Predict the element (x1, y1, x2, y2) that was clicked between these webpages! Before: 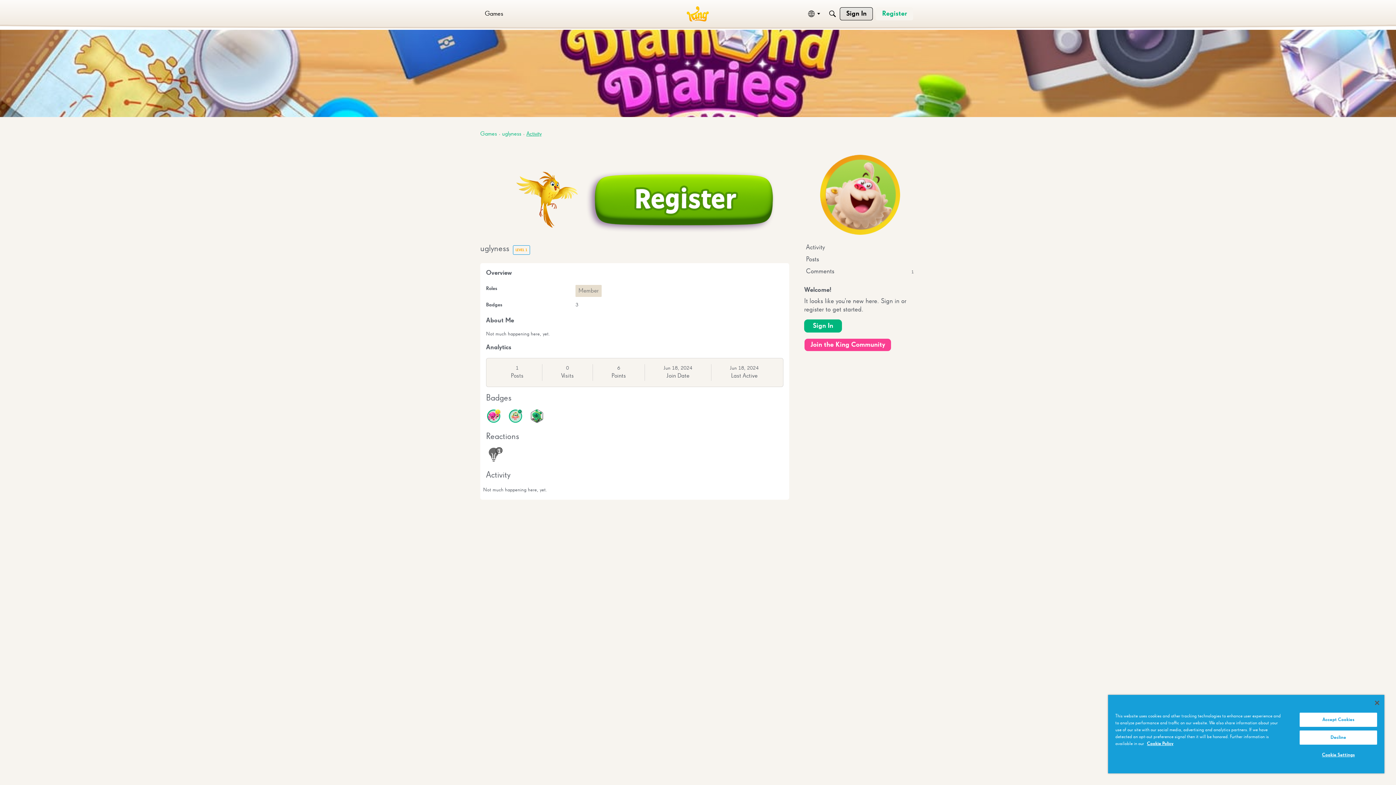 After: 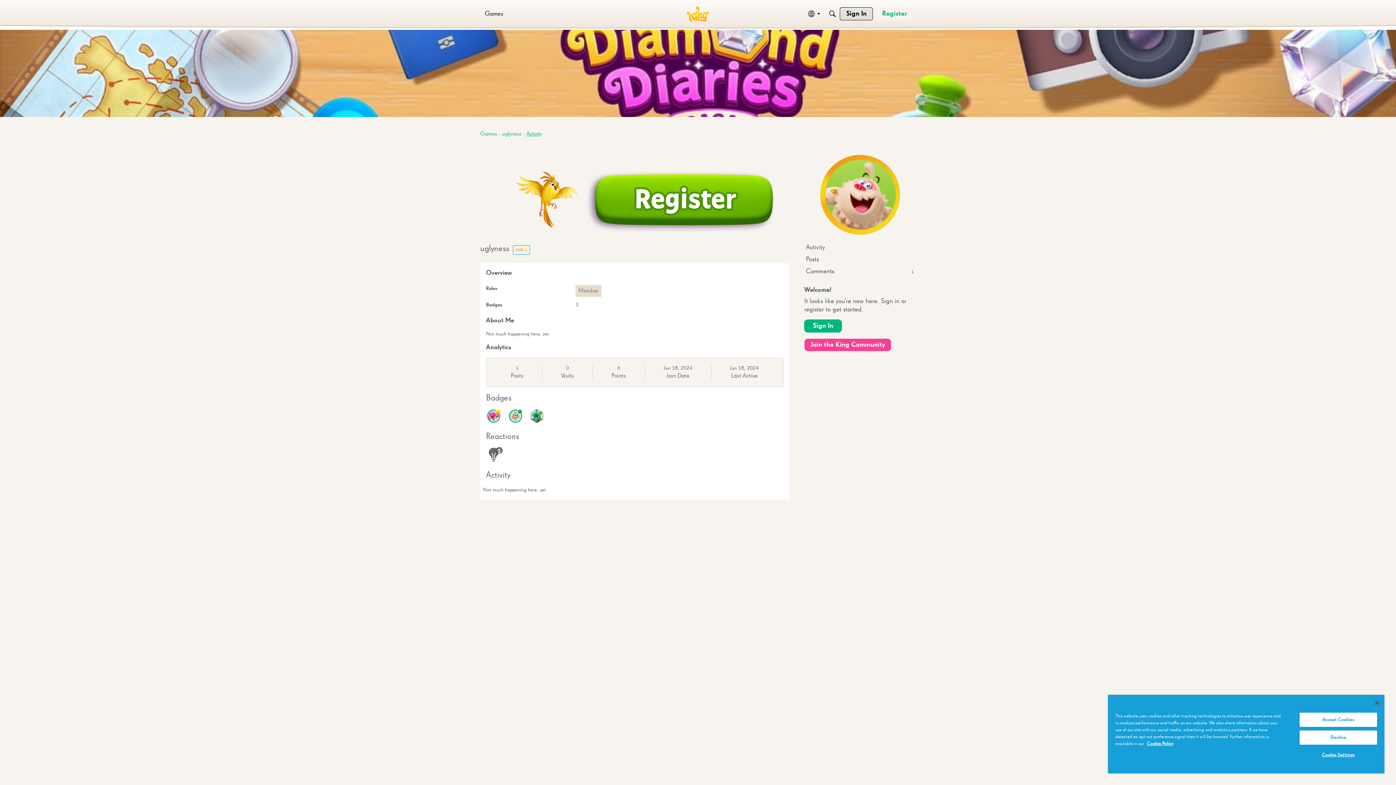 Action: label: Activity bbox: (804, 241, 916, 253)